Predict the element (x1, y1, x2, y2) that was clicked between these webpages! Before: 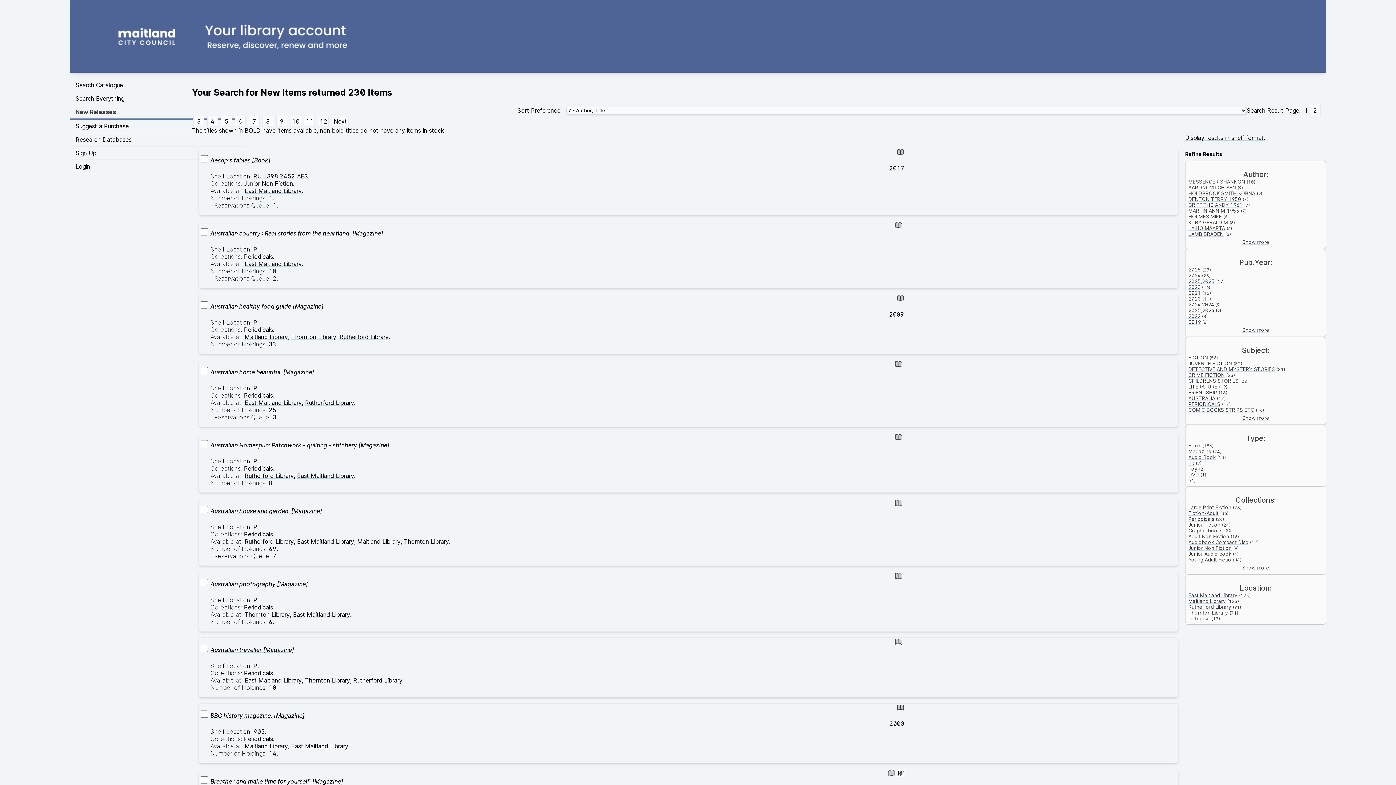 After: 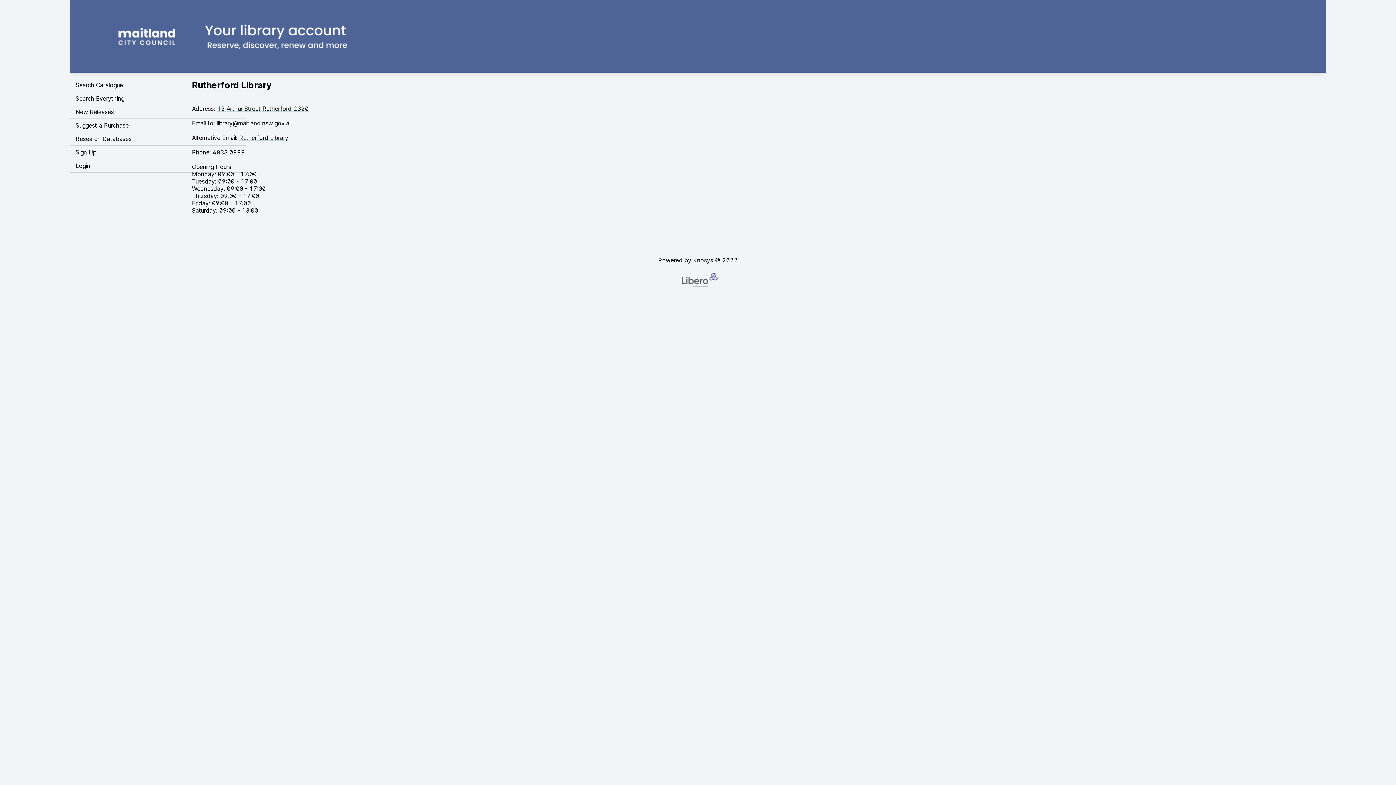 Action: bbox: (339, 333, 388, 340) label: Rutherford Library